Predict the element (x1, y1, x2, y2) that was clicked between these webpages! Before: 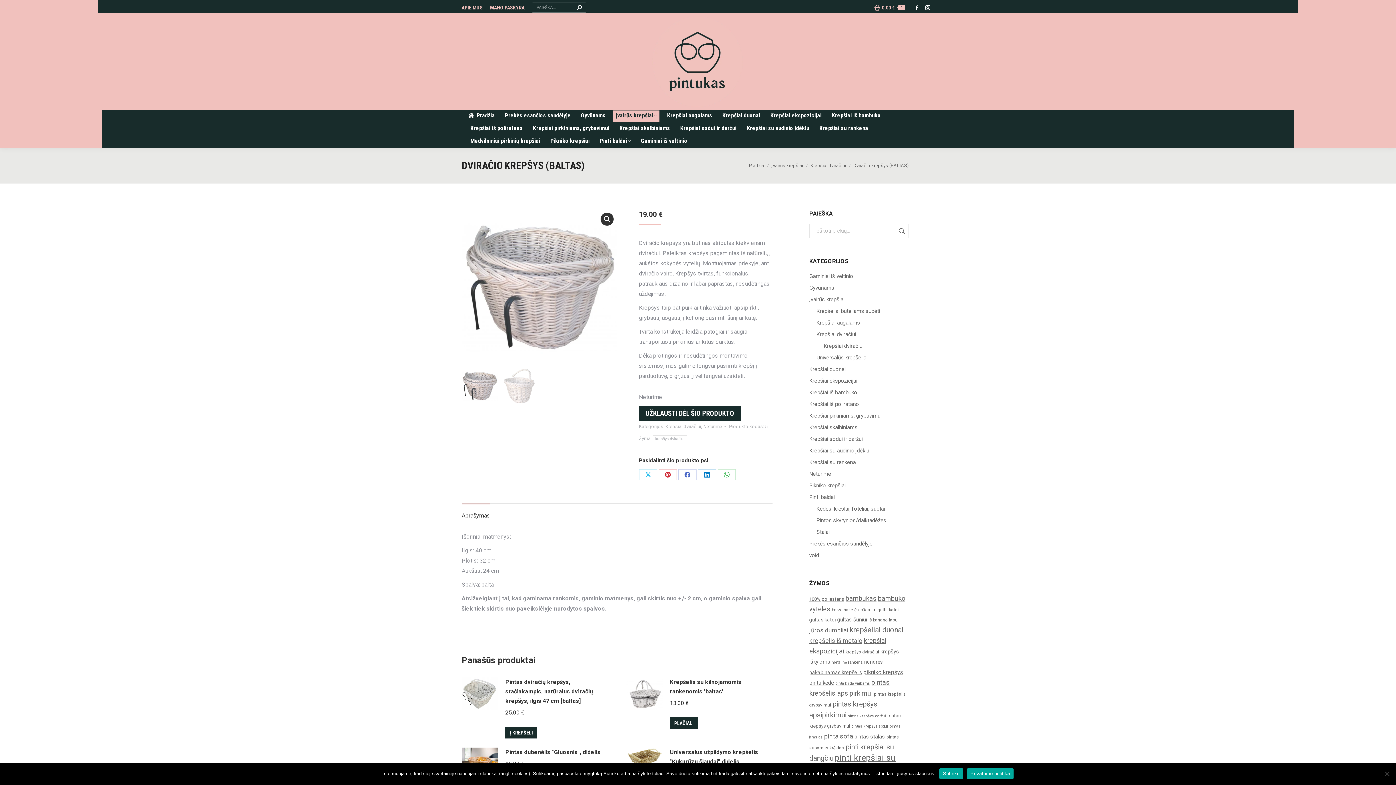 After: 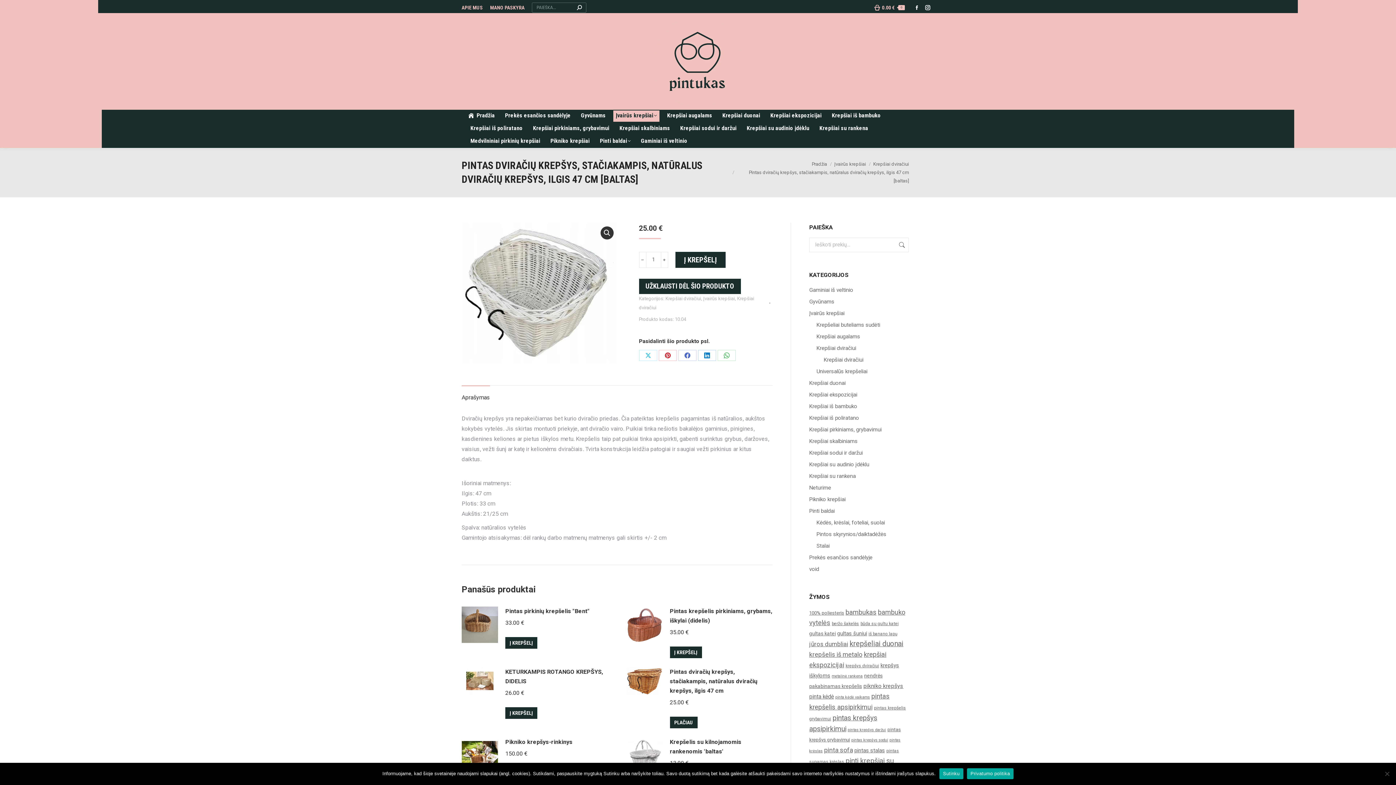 Action: bbox: (461, 677, 498, 738)